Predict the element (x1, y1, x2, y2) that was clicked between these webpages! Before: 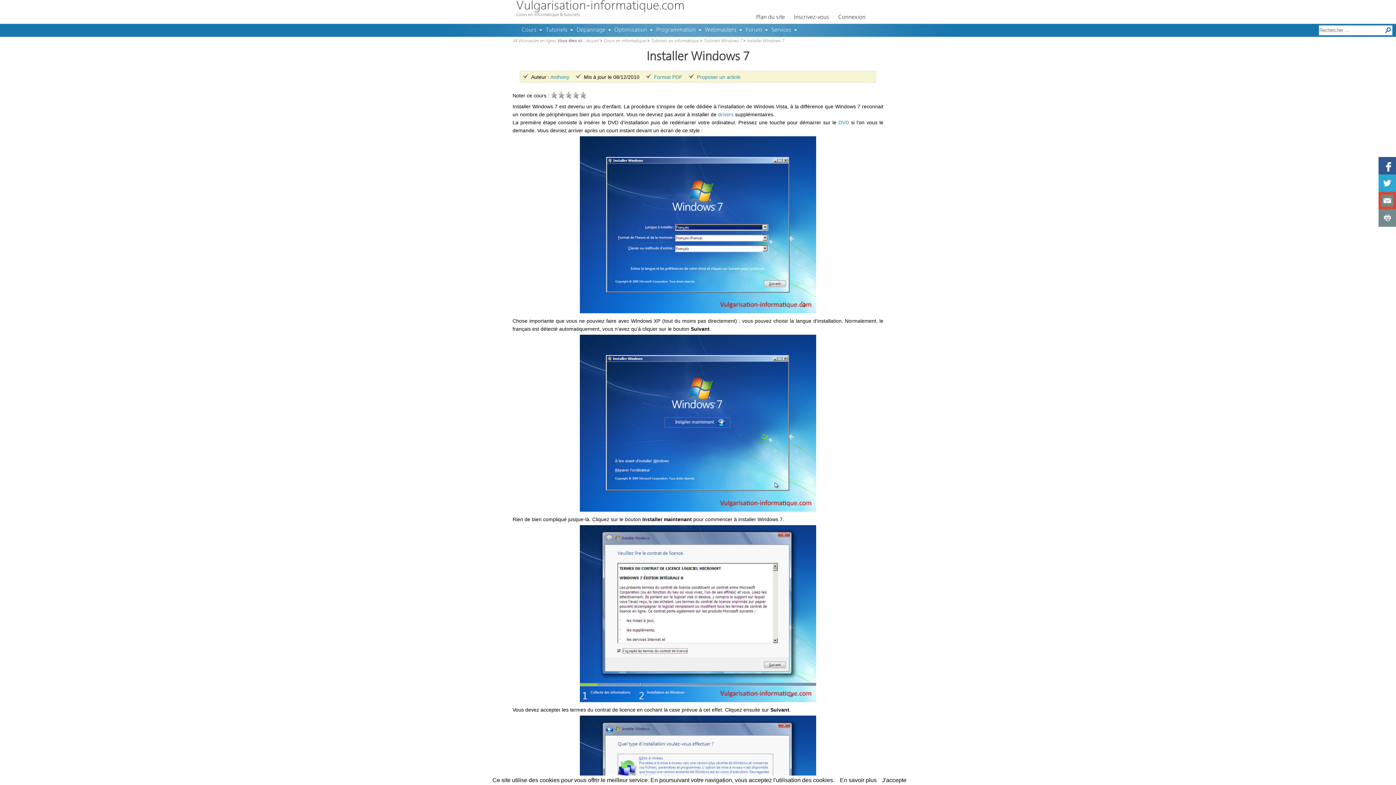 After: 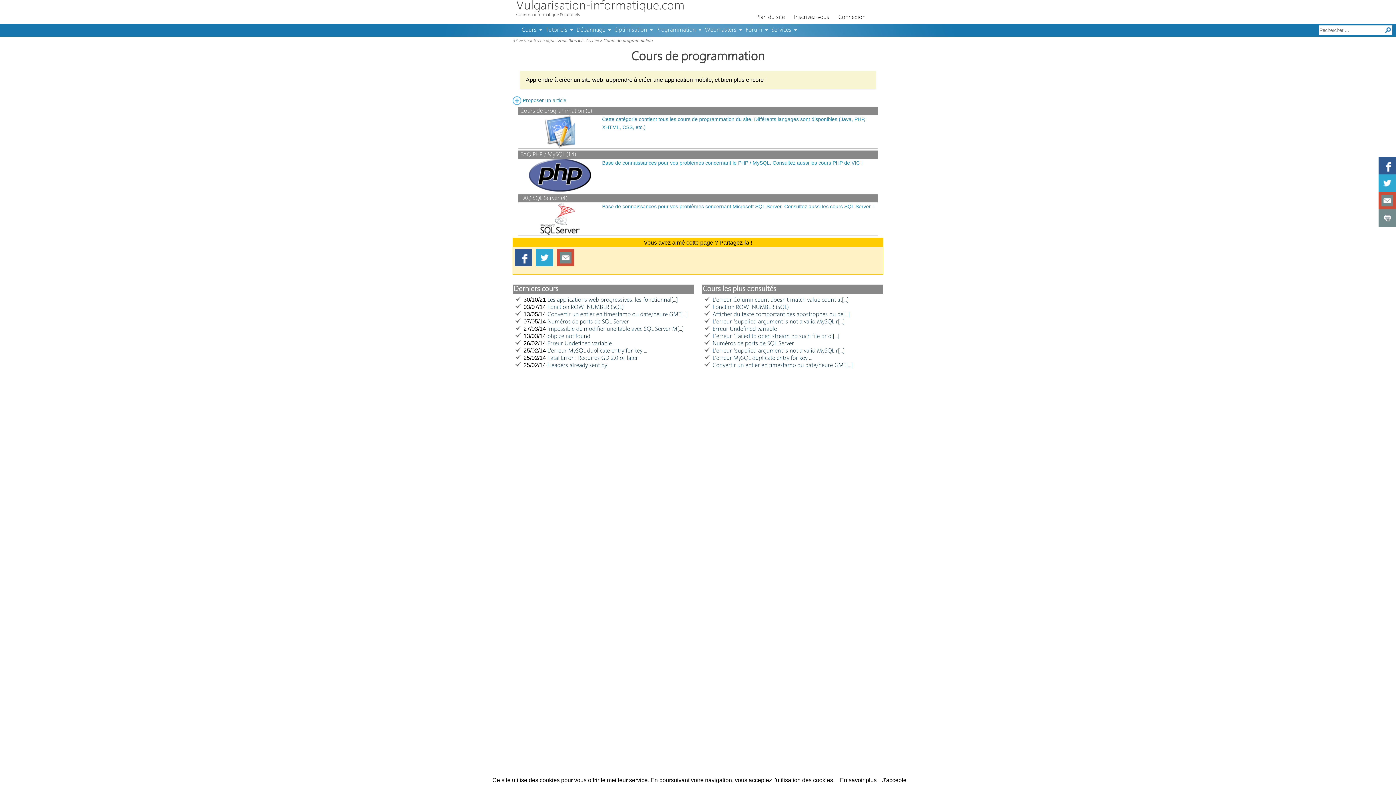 Action: label: Programmation bbox: (656, 27, 696, 33)